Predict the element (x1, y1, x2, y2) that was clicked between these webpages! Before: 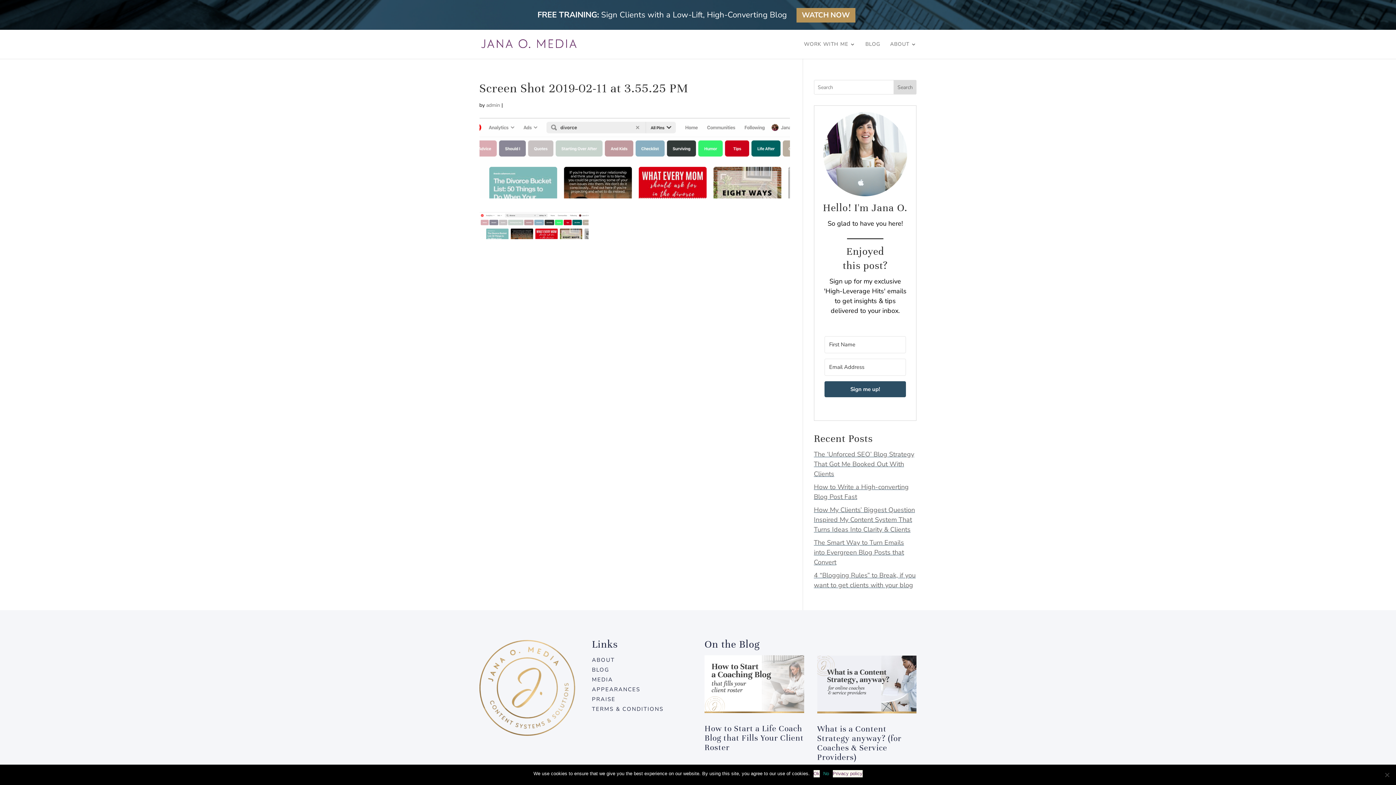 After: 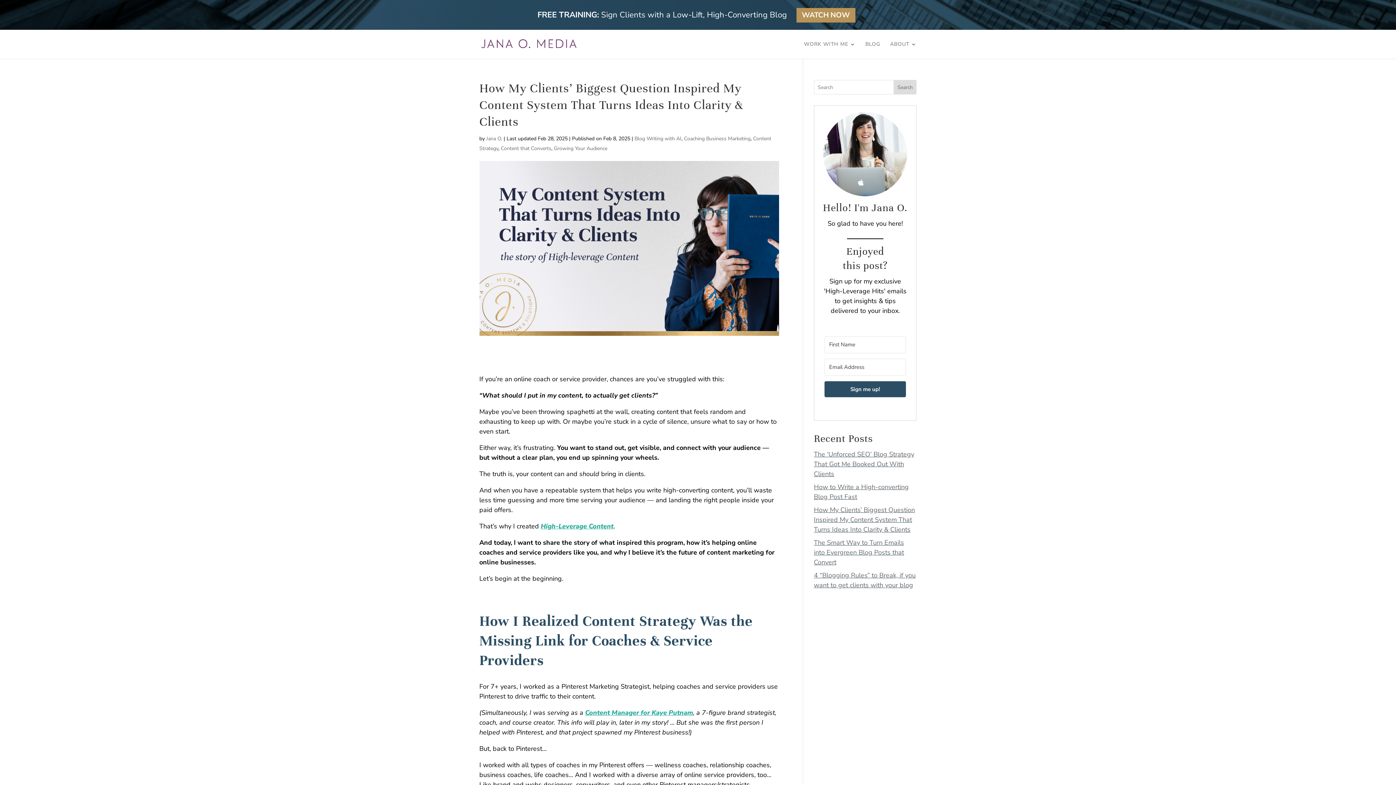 Action: label: How My Clients’ Biggest Question Inspired My Content System That Turns Ideas Into Clarity & Clients bbox: (814, 505, 915, 534)